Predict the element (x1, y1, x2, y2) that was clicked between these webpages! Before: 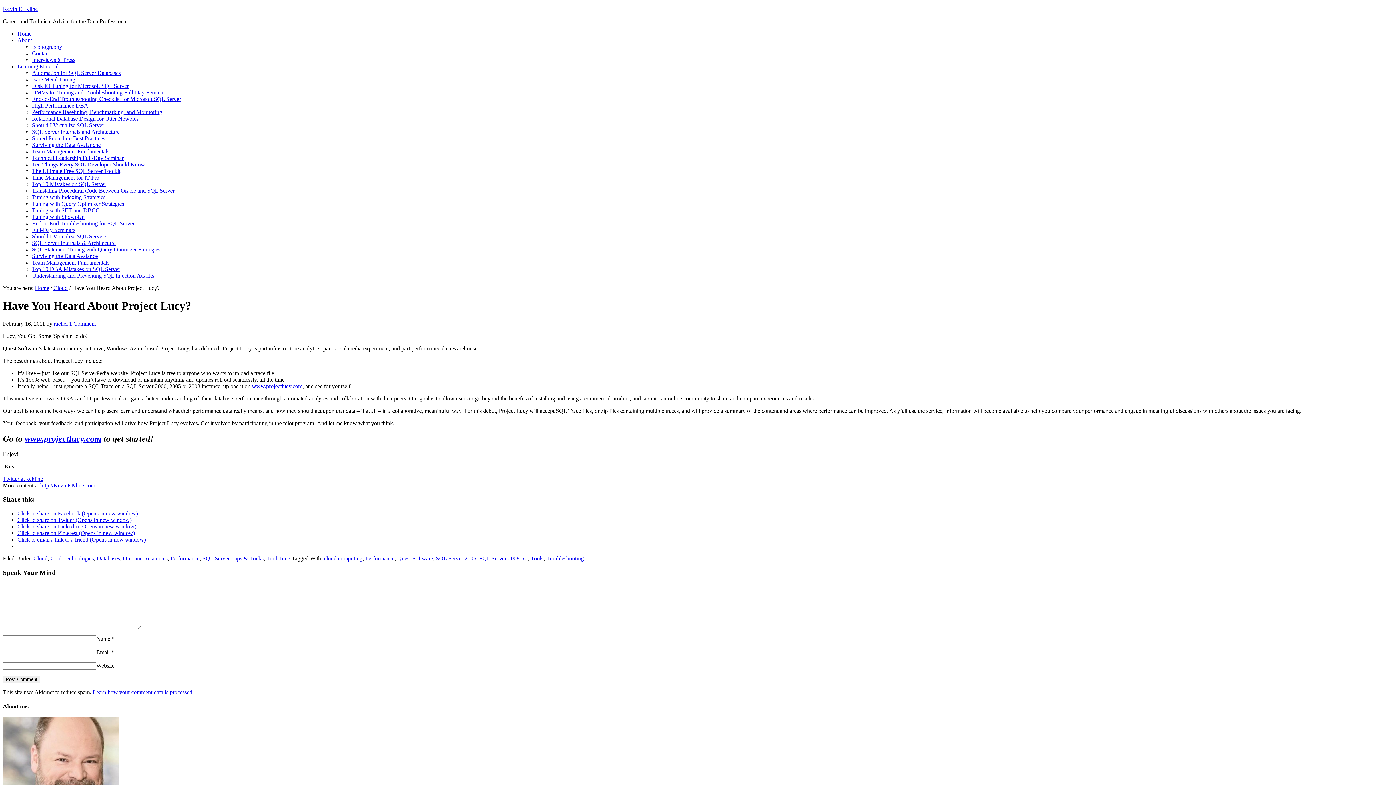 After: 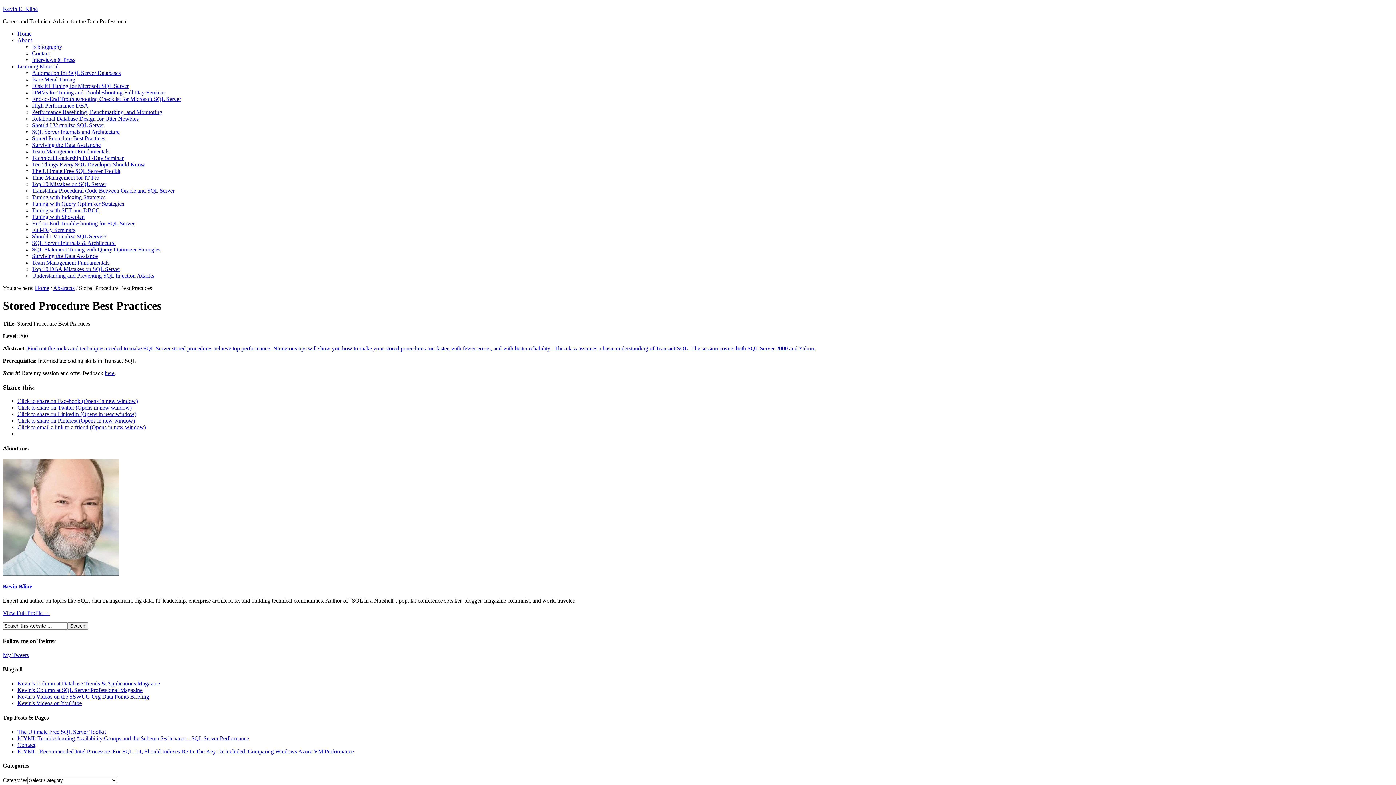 Action: label: Stored Procedure Best Practices bbox: (32, 135, 105, 141)